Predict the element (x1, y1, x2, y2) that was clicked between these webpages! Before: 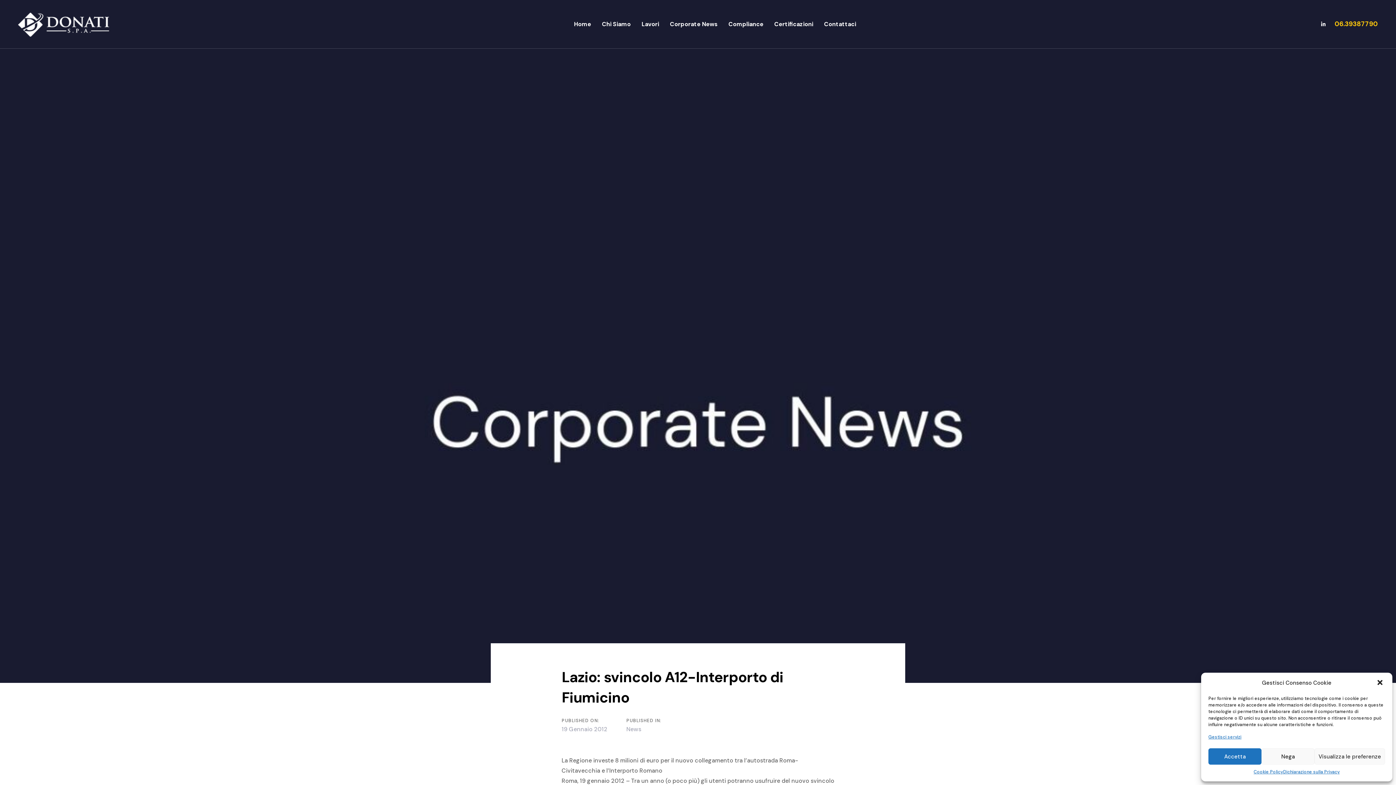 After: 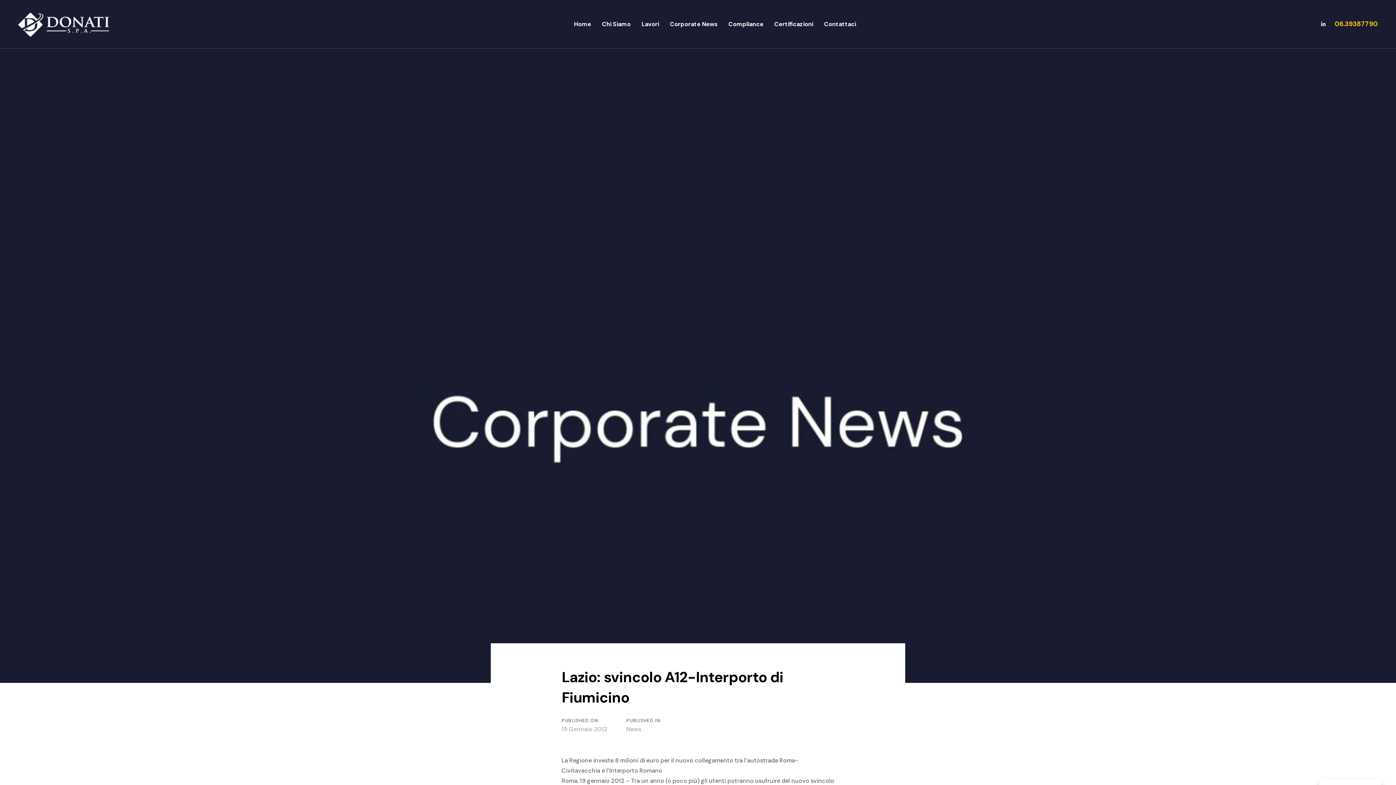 Action: bbox: (1376, 679, 1385, 687) label: Chiudi la finestra di dialogo